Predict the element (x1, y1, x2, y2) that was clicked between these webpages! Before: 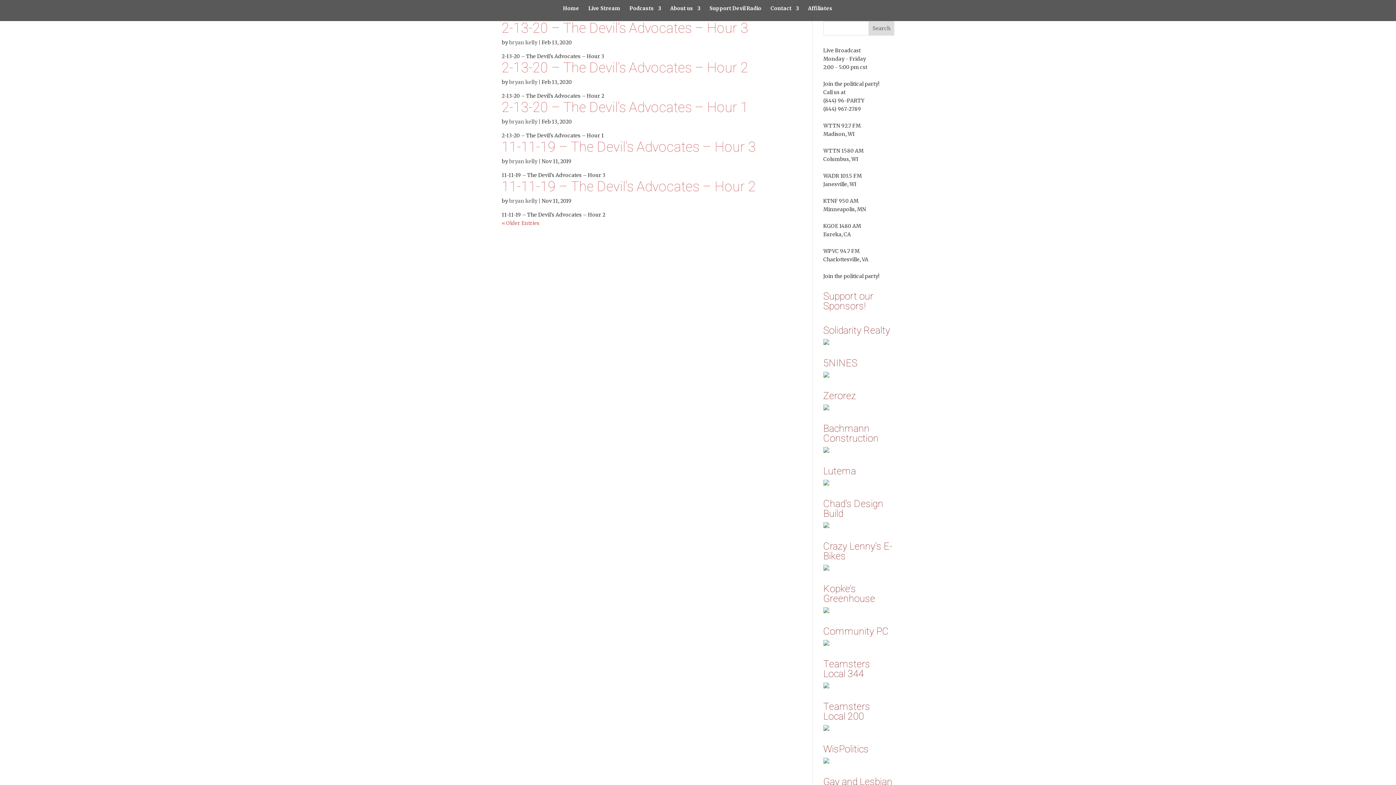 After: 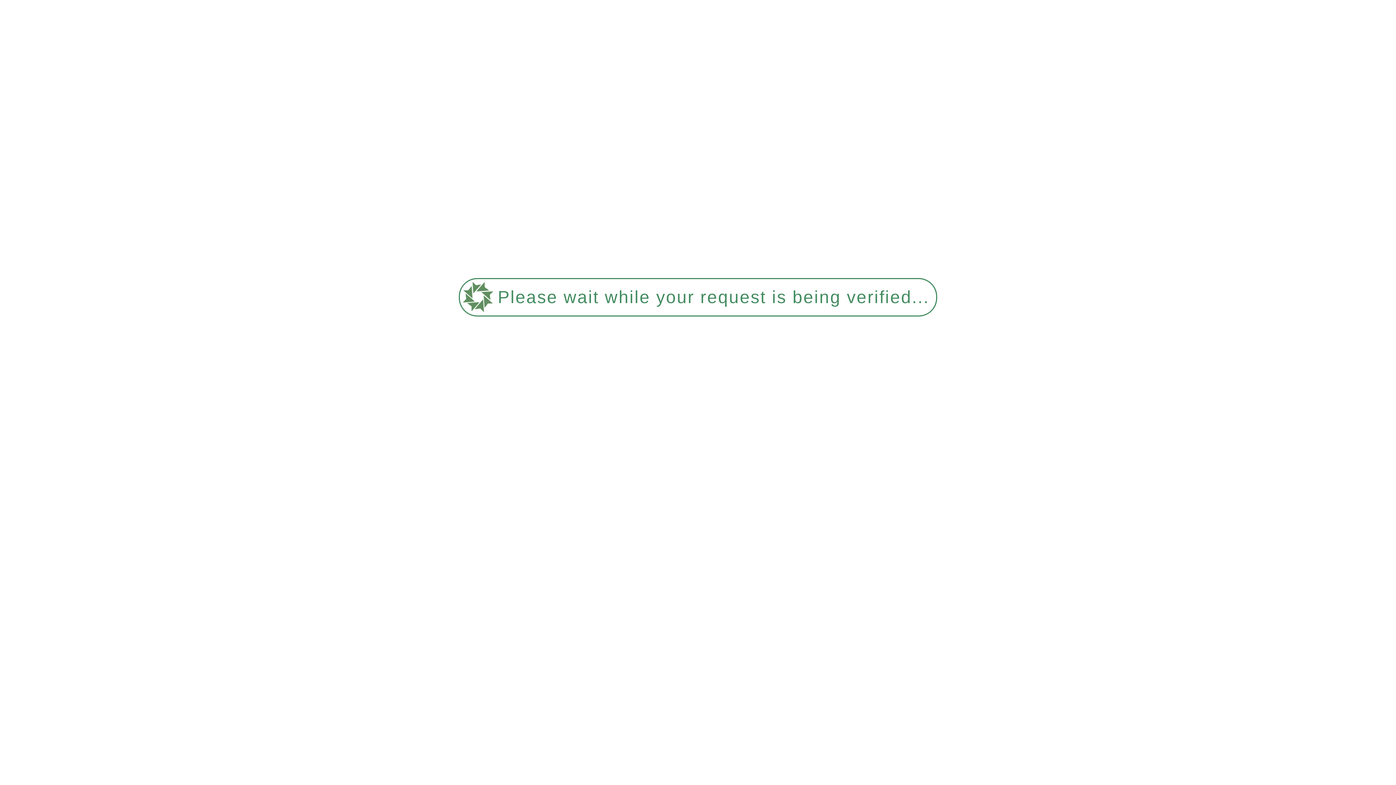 Action: label: Live Stream bbox: (588, 5, 620, 21)